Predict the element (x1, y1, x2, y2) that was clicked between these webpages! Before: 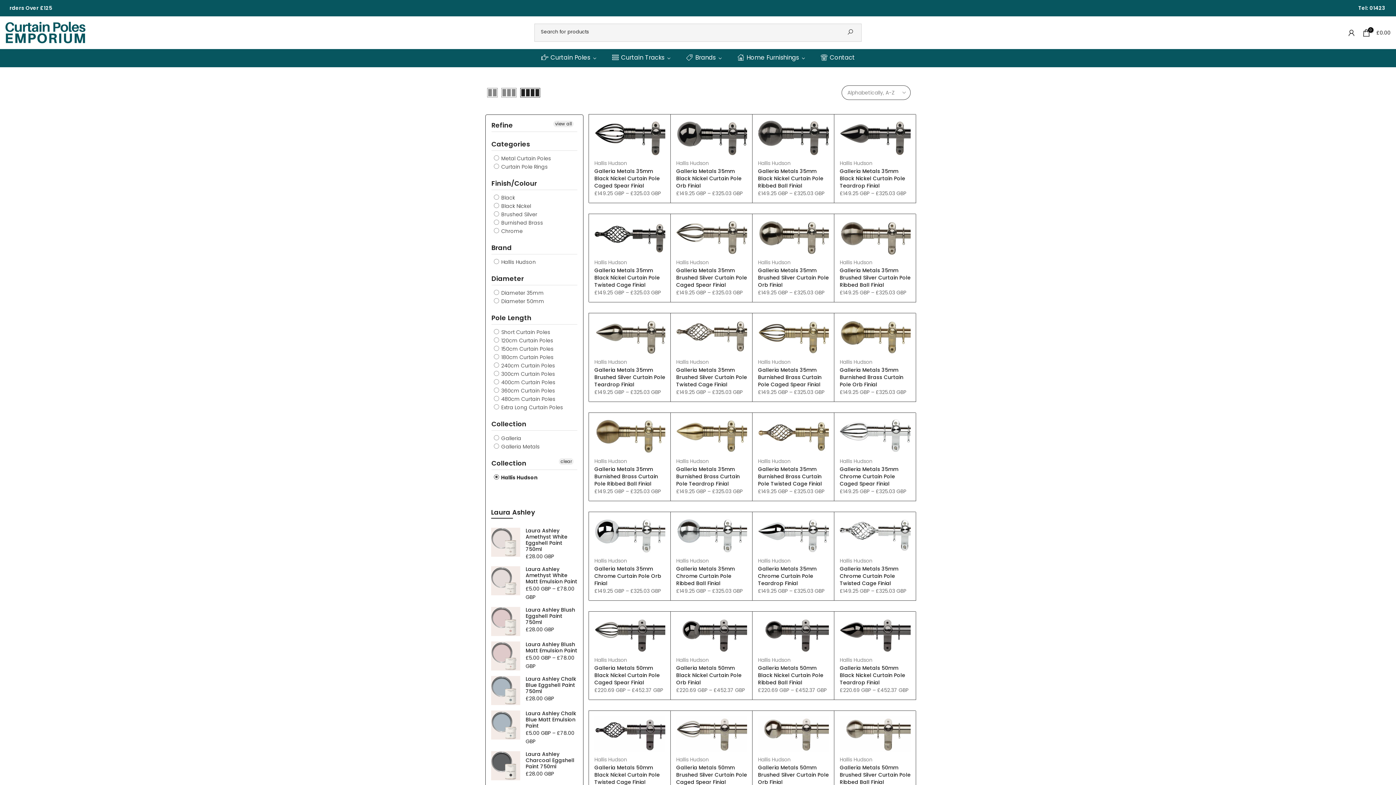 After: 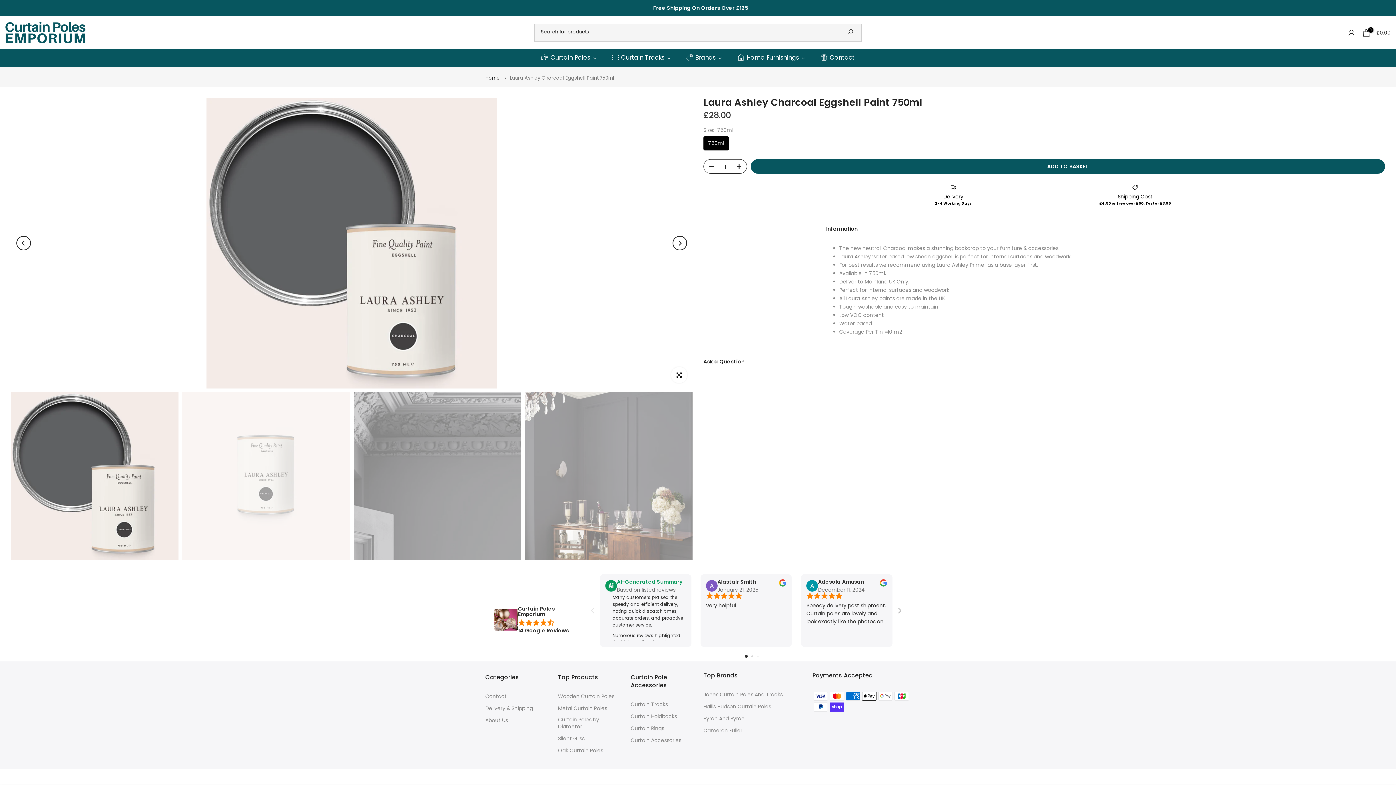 Action: label: Laura Ashley Charcoal Eggshell Paint 750ml bbox: (525, 364, 577, 382)